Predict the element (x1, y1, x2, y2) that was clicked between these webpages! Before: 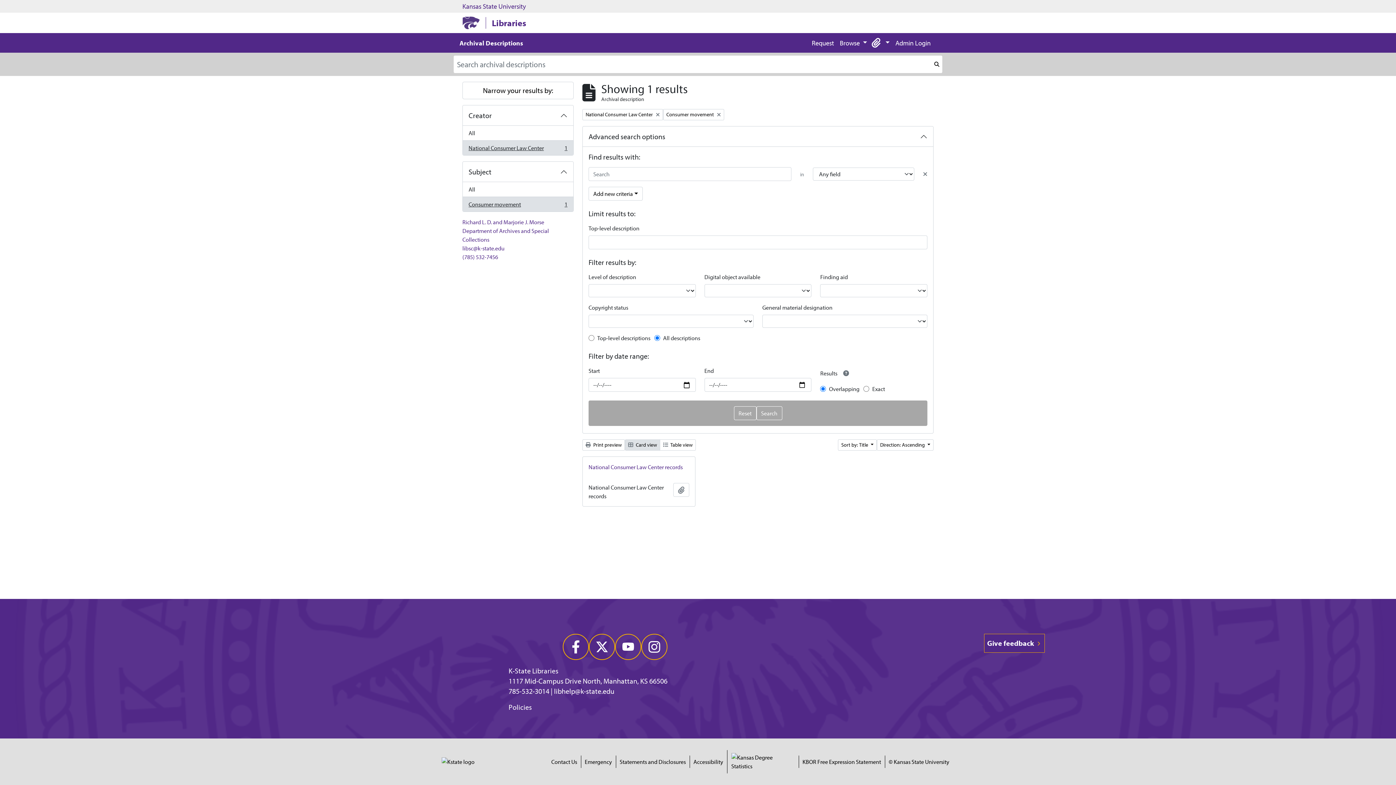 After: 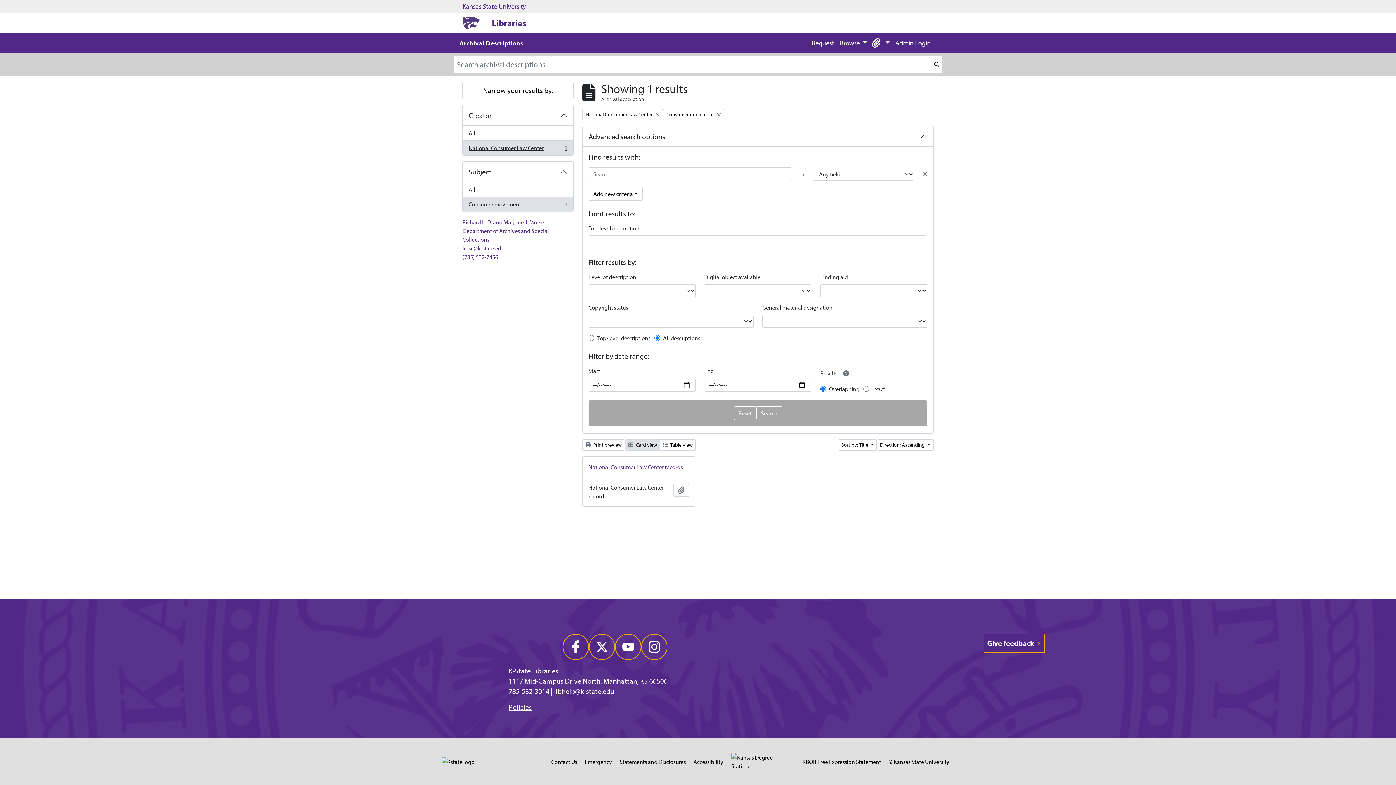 Action: bbox: (508, 702, 532, 712) label: Policies